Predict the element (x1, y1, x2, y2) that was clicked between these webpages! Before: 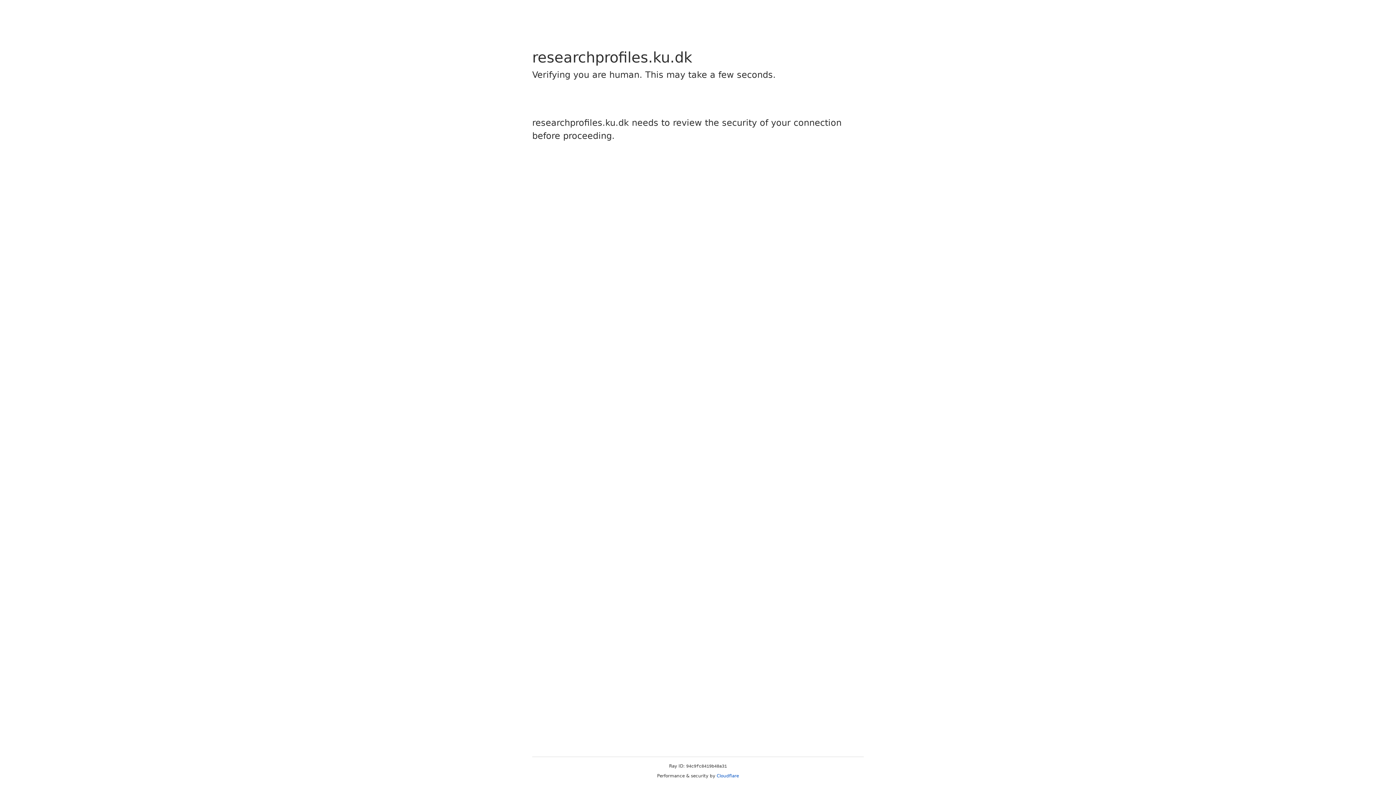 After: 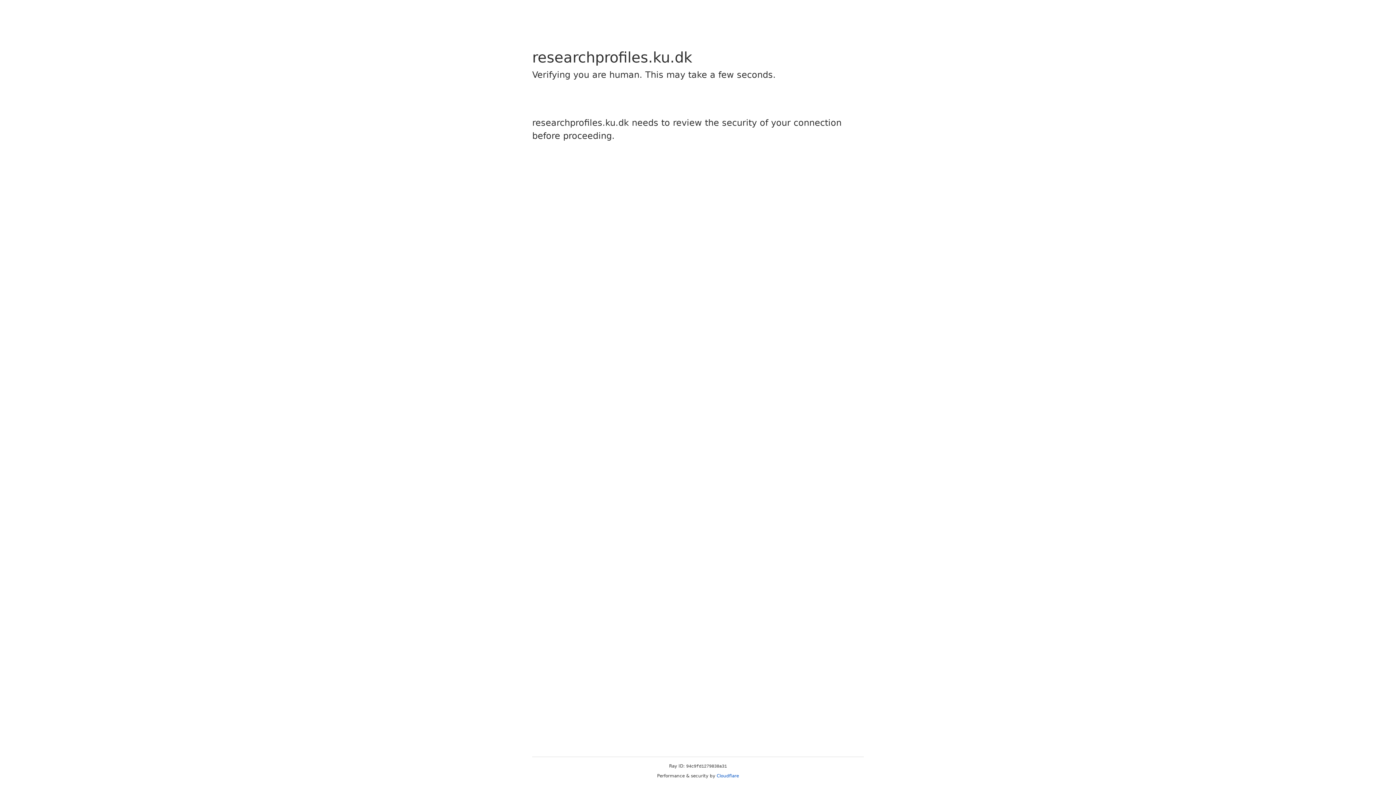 Action: bbox: (716, 773, 739, 778) label: Cloudflare